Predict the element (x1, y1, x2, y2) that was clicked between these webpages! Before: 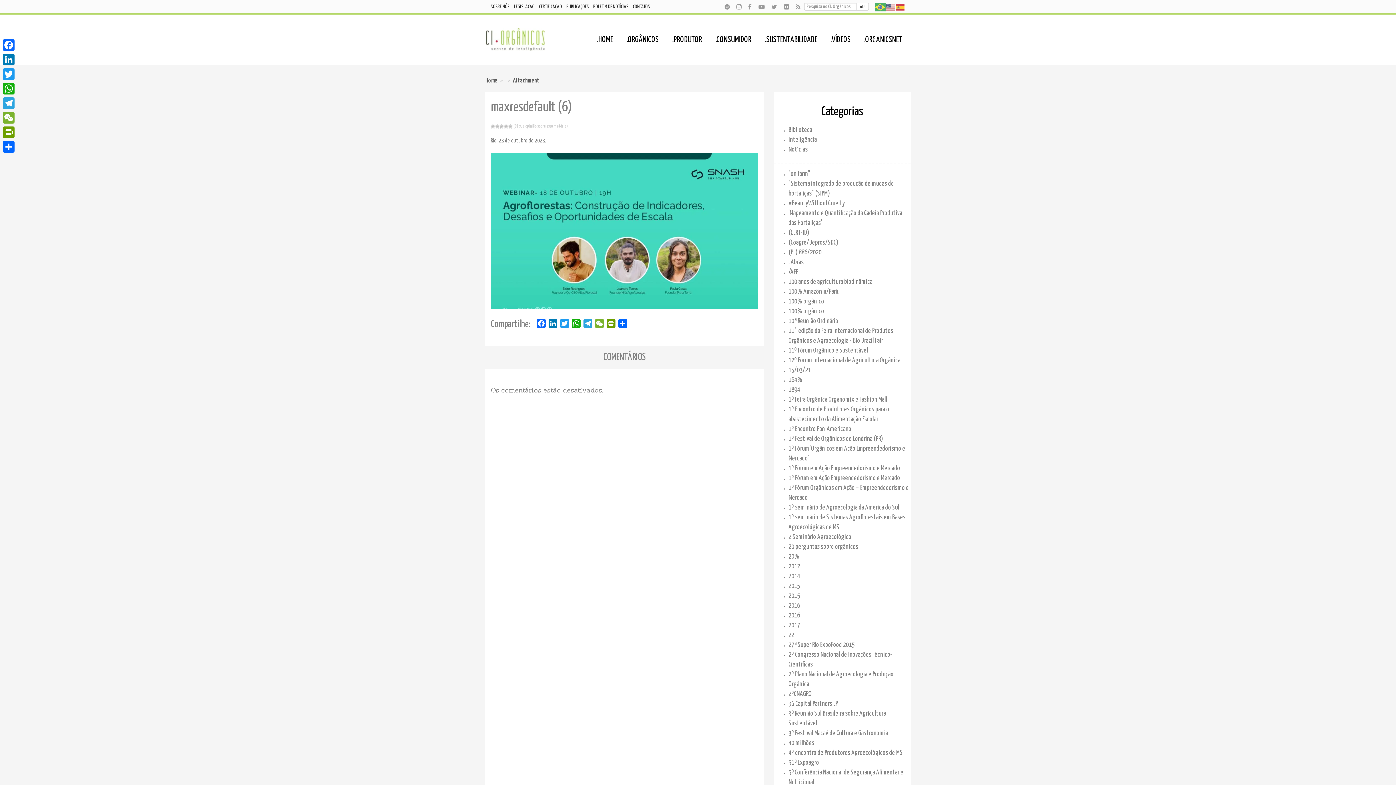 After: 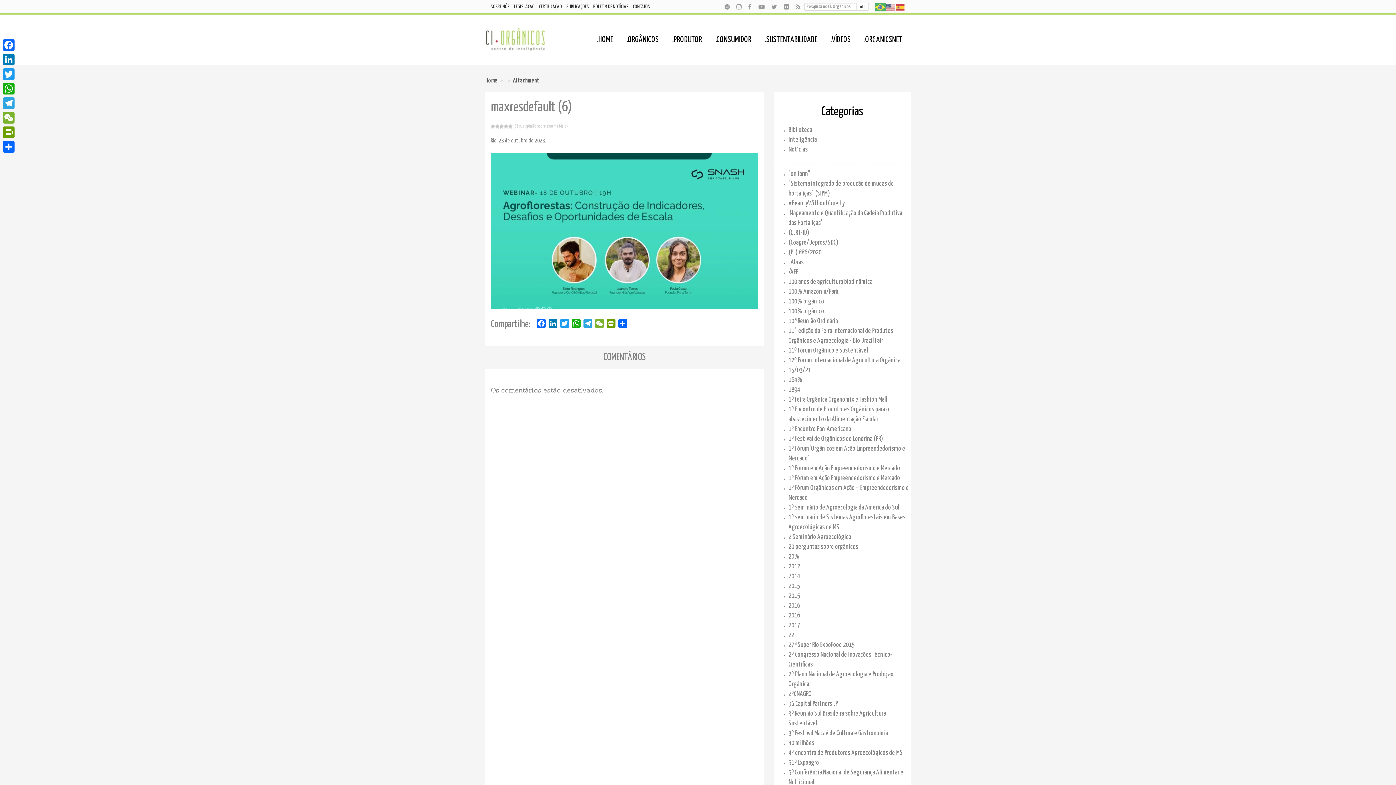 Action: bbox: (788, 308, 824, 314) label: 100% orgânico